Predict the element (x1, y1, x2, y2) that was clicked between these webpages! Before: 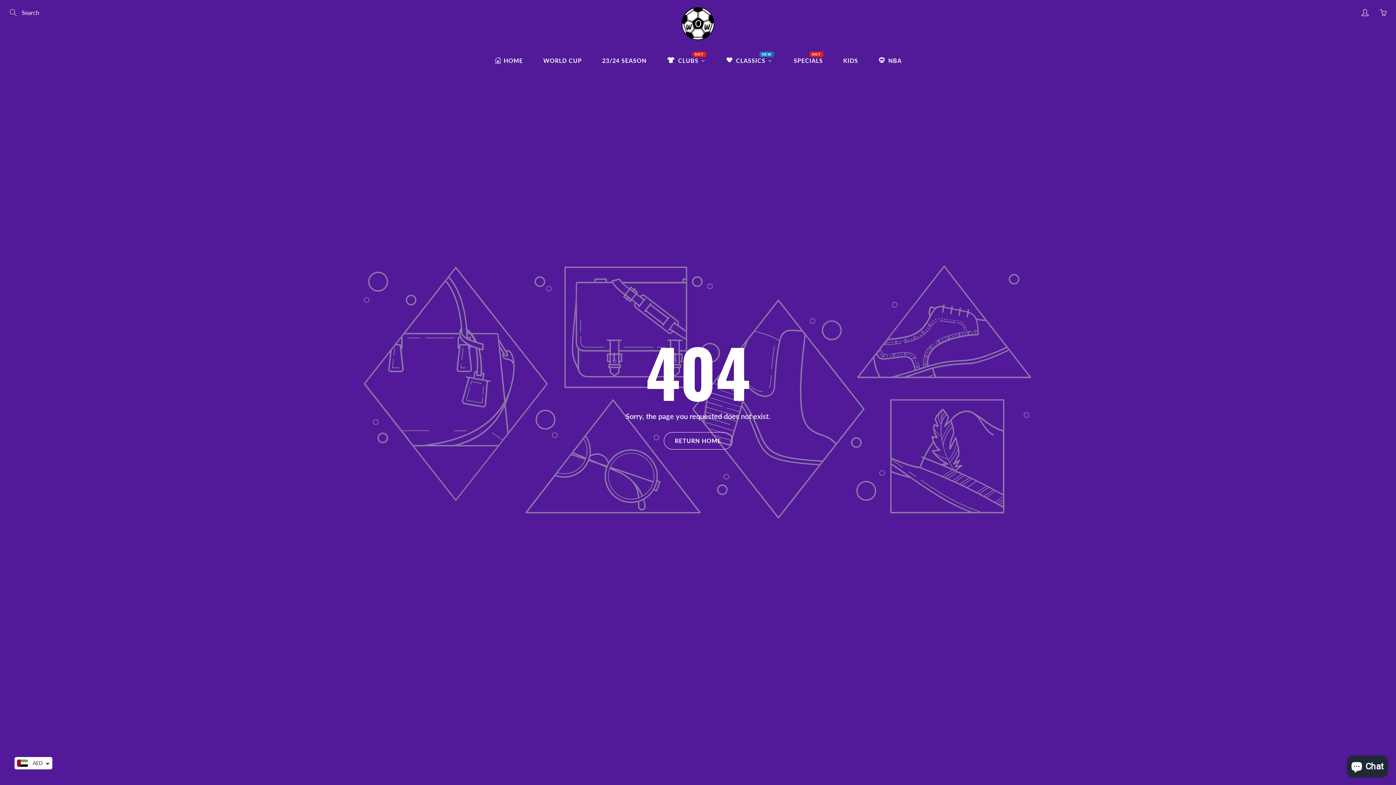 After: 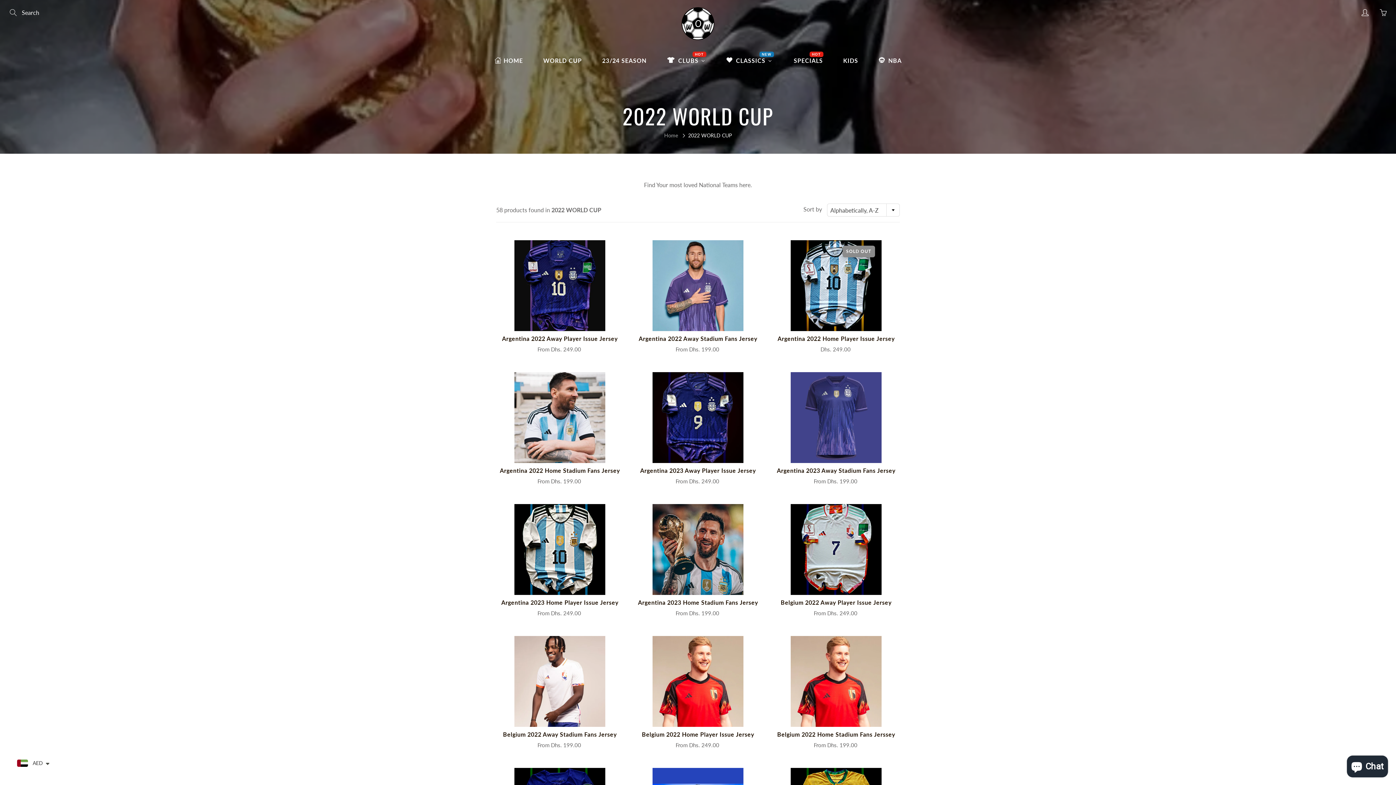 Action: bbox: (532, 50, 591, 69) label: WORLD CUP